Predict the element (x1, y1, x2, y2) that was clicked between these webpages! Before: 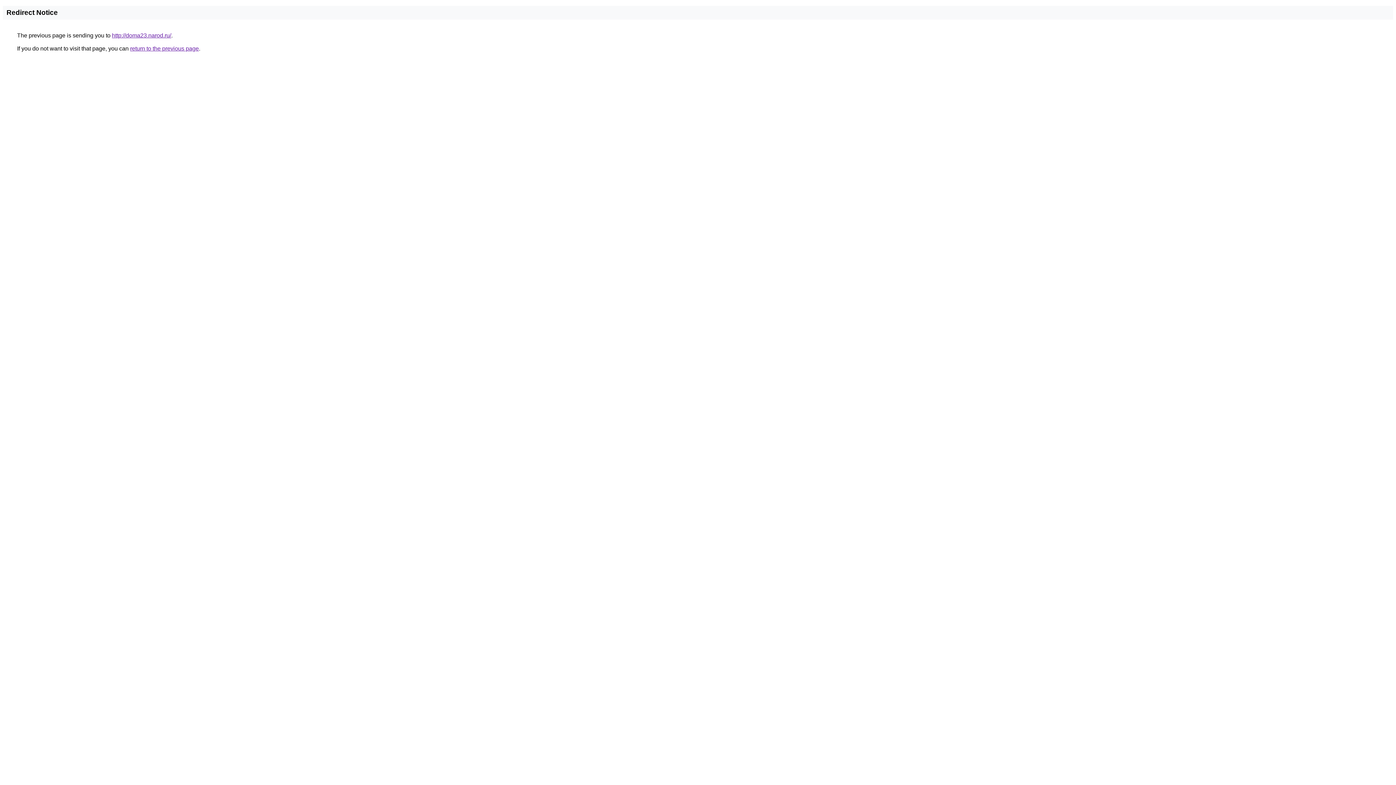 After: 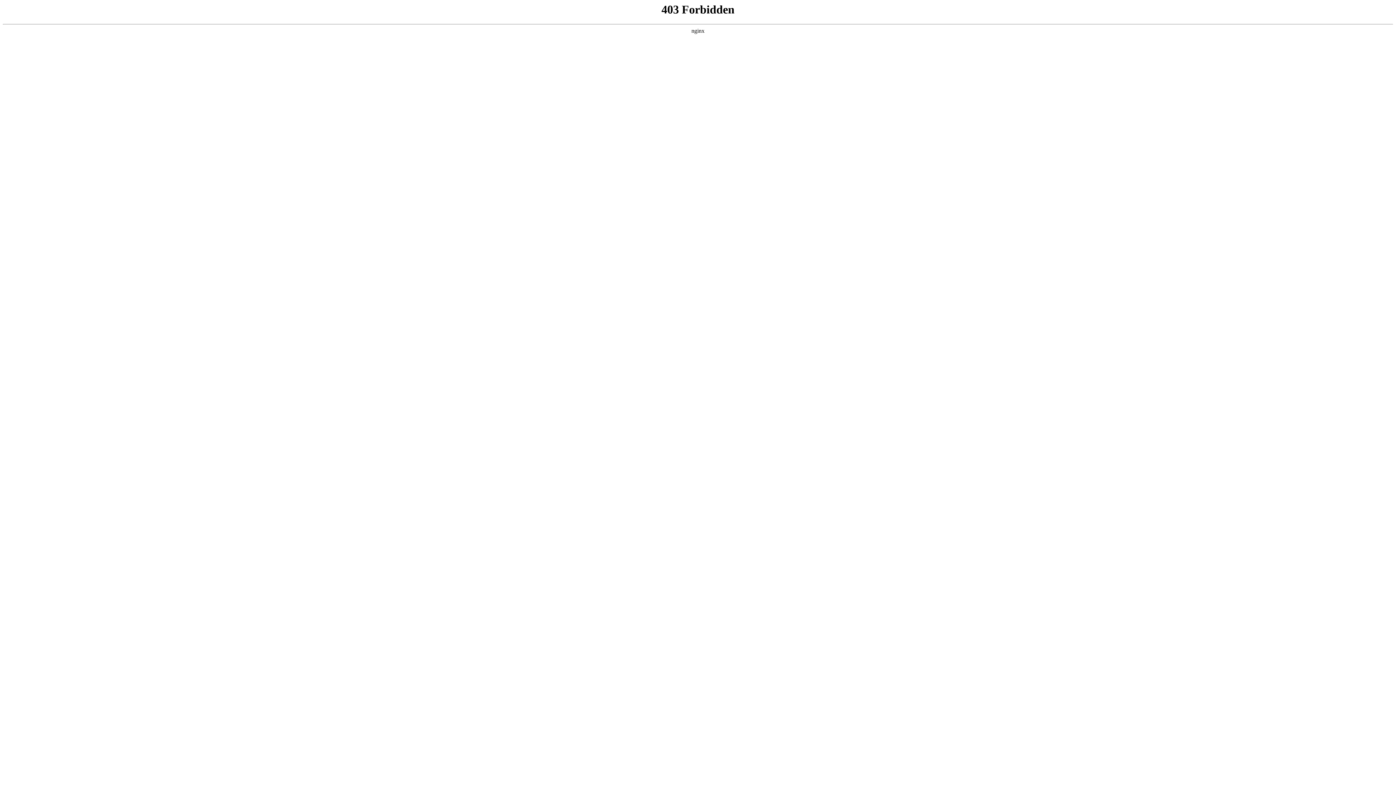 Action: bbox: (112, 32, 171, 38) label: http://doma23.narod.ru/